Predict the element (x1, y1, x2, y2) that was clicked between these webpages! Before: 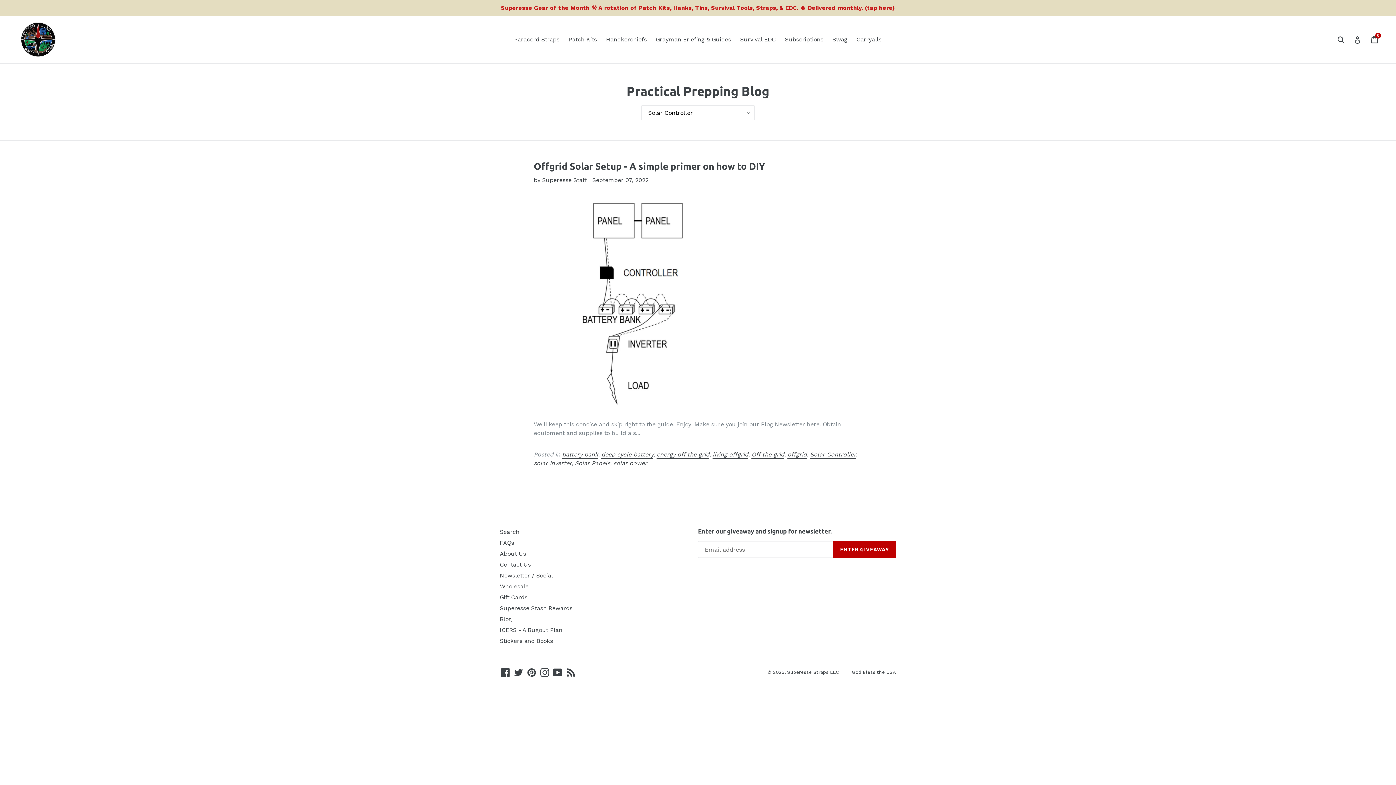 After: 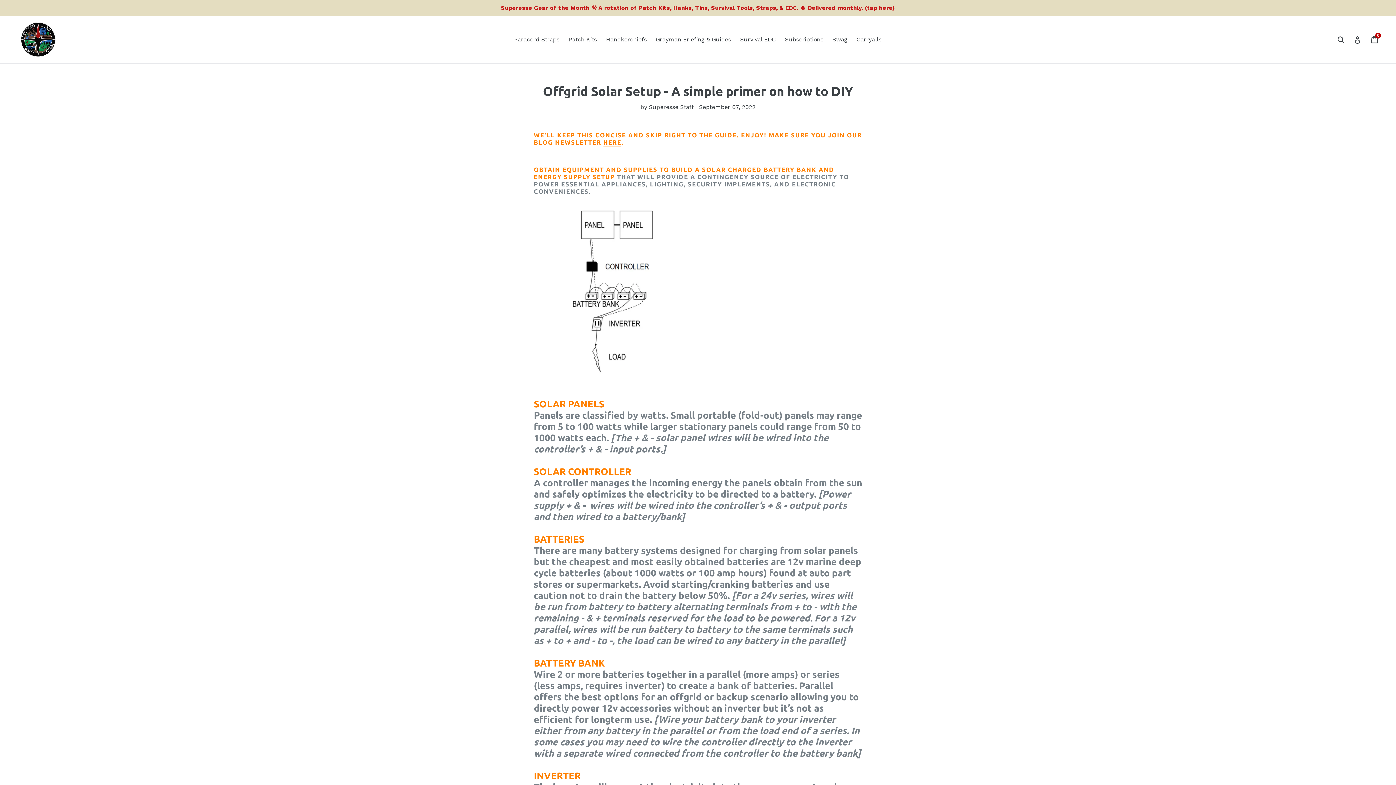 Action: bbox: (533, 160, 765, 171) label: Offgrid Solar Setup - A simple primer on how to DIY